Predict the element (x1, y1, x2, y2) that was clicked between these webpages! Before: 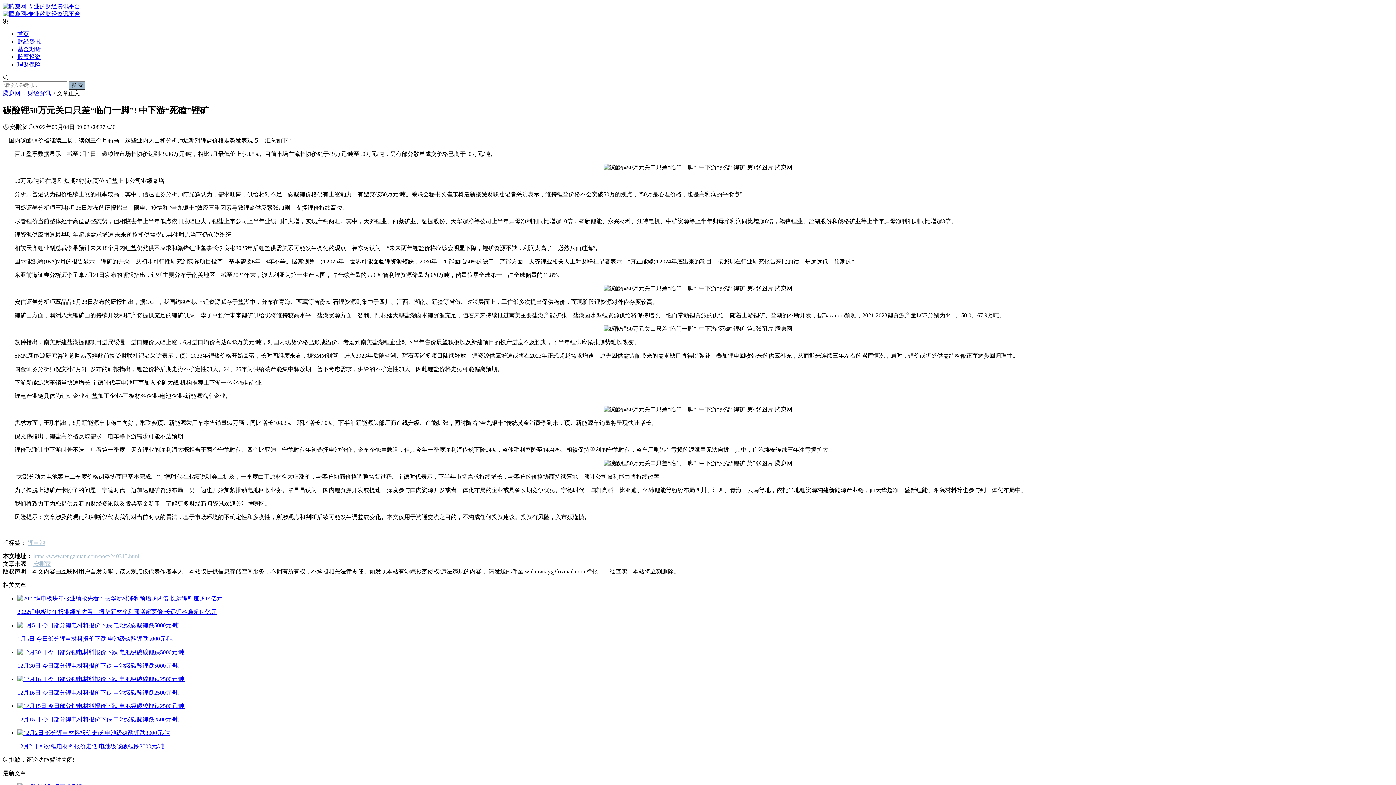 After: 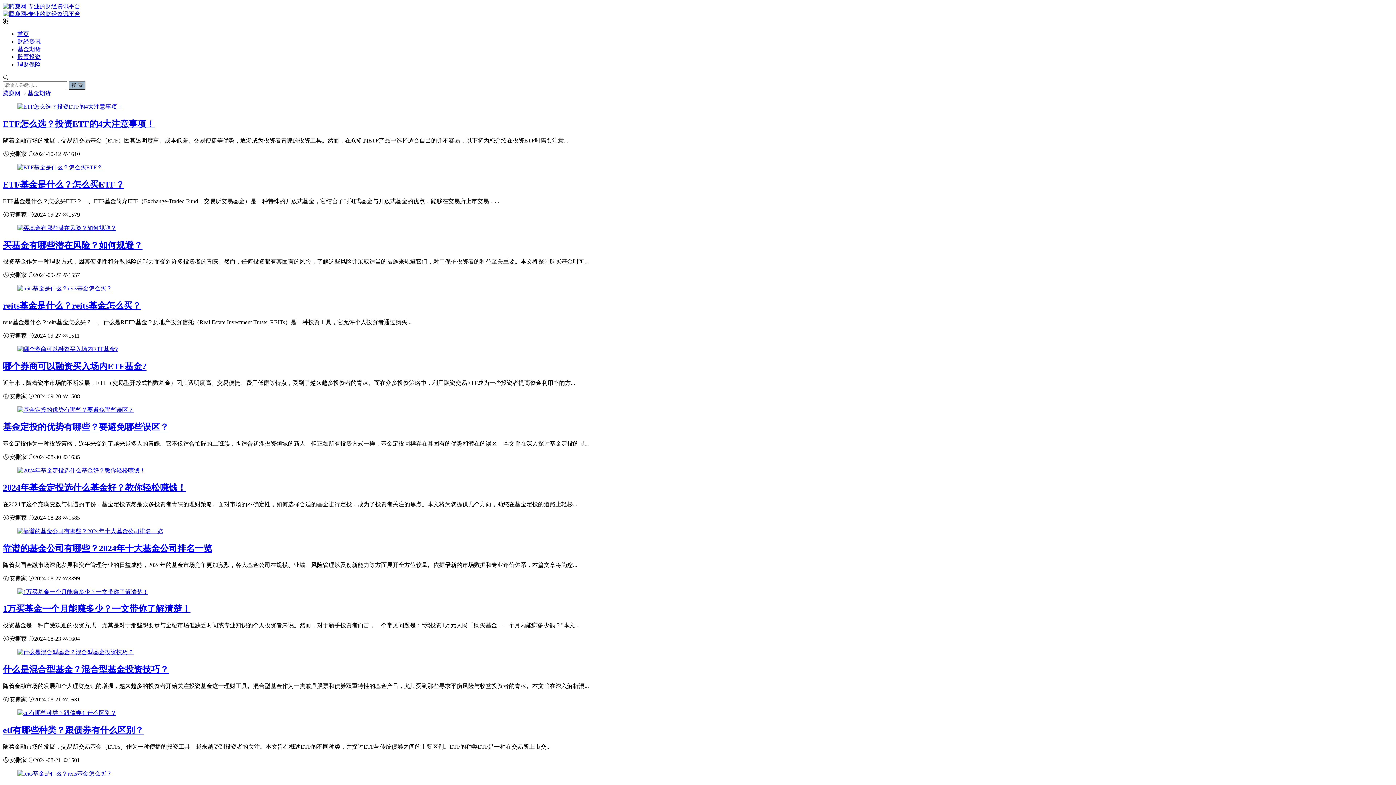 Action: bbox: (17, 46, 40, 52) label: 基金期货